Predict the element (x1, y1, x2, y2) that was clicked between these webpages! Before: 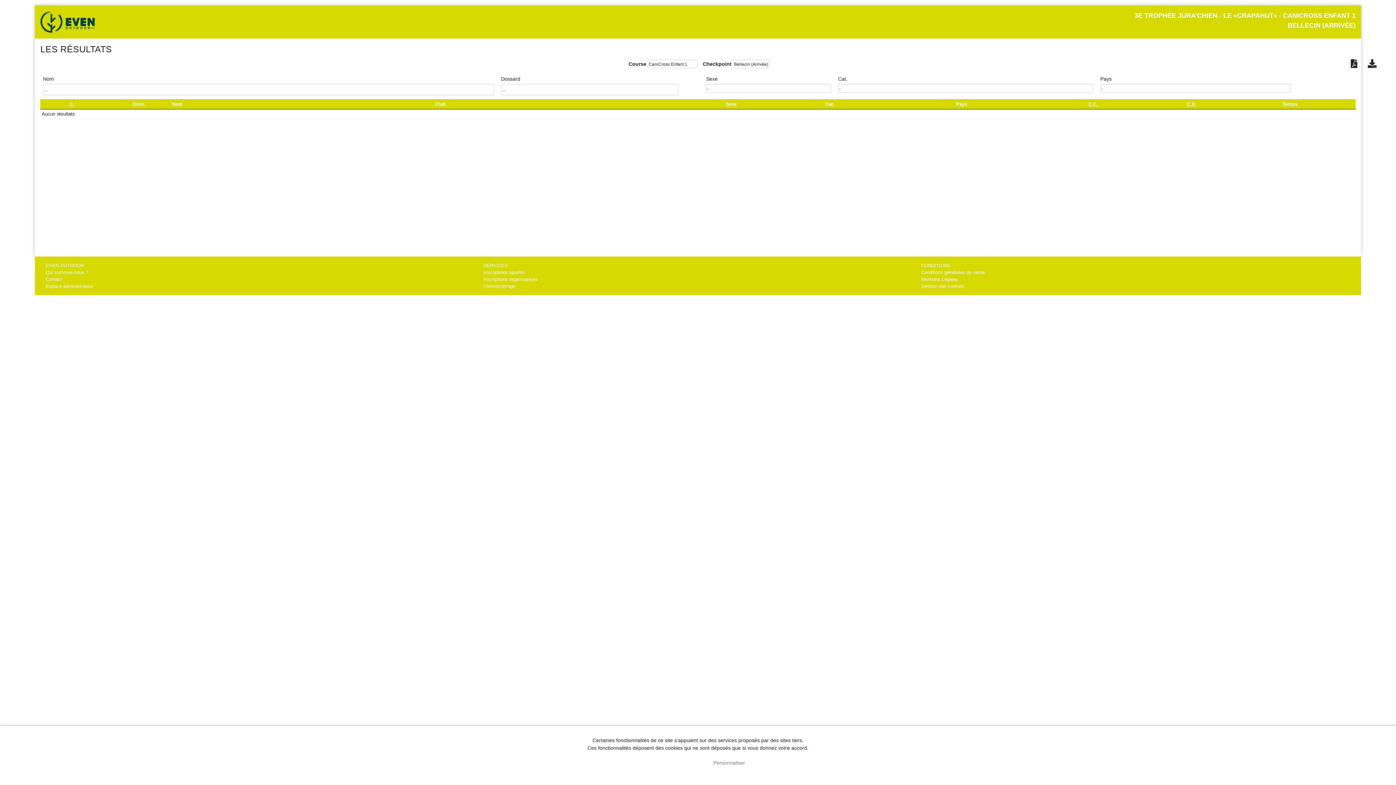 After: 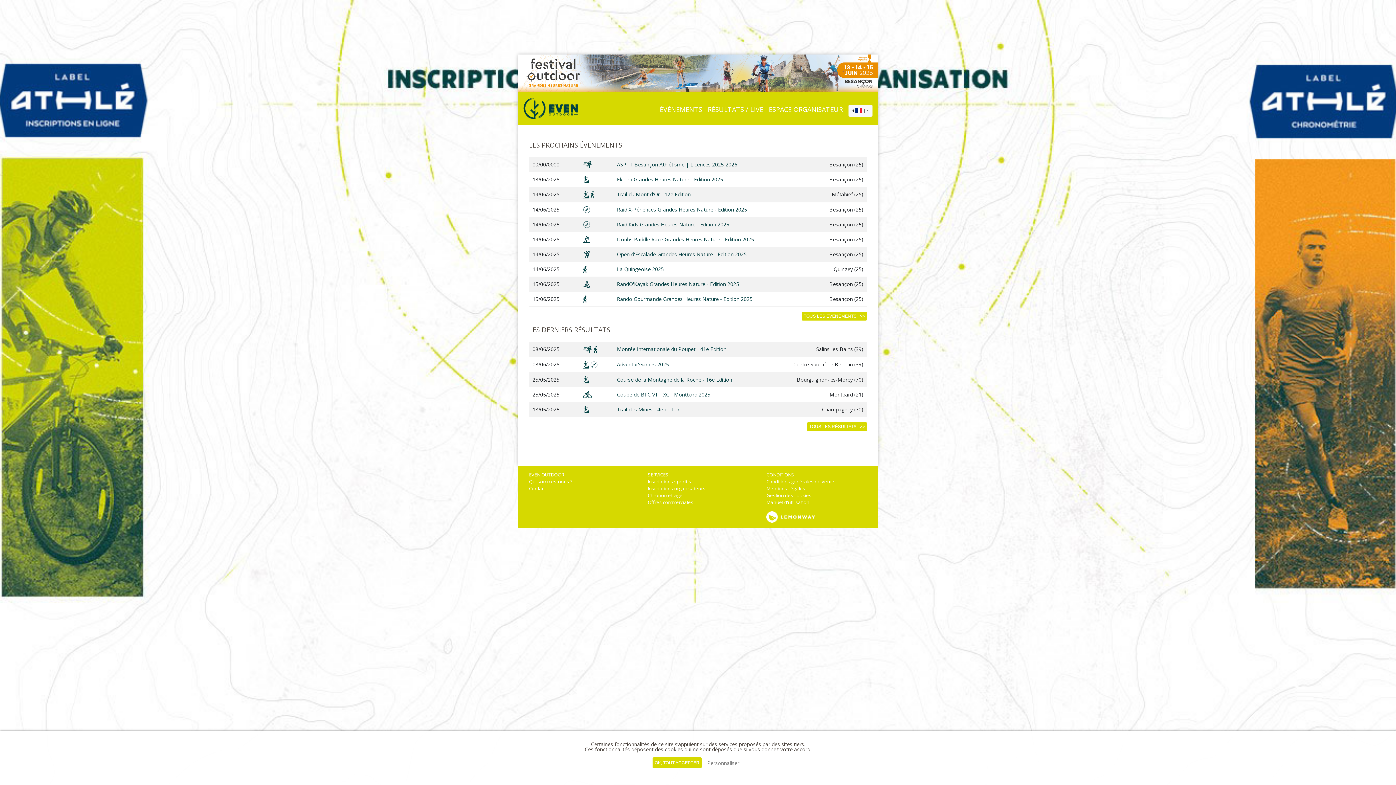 Action: bbox: (40, 18, 167, 24)